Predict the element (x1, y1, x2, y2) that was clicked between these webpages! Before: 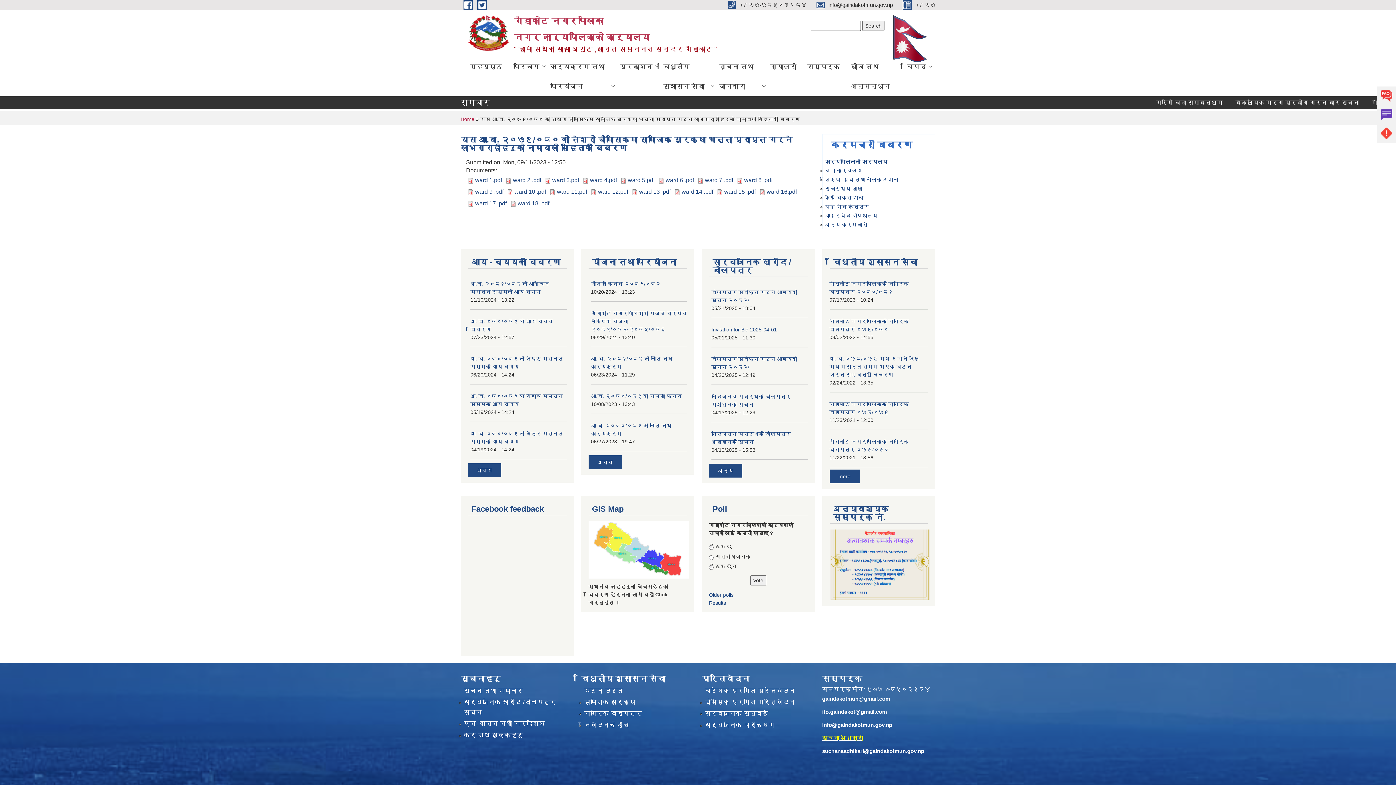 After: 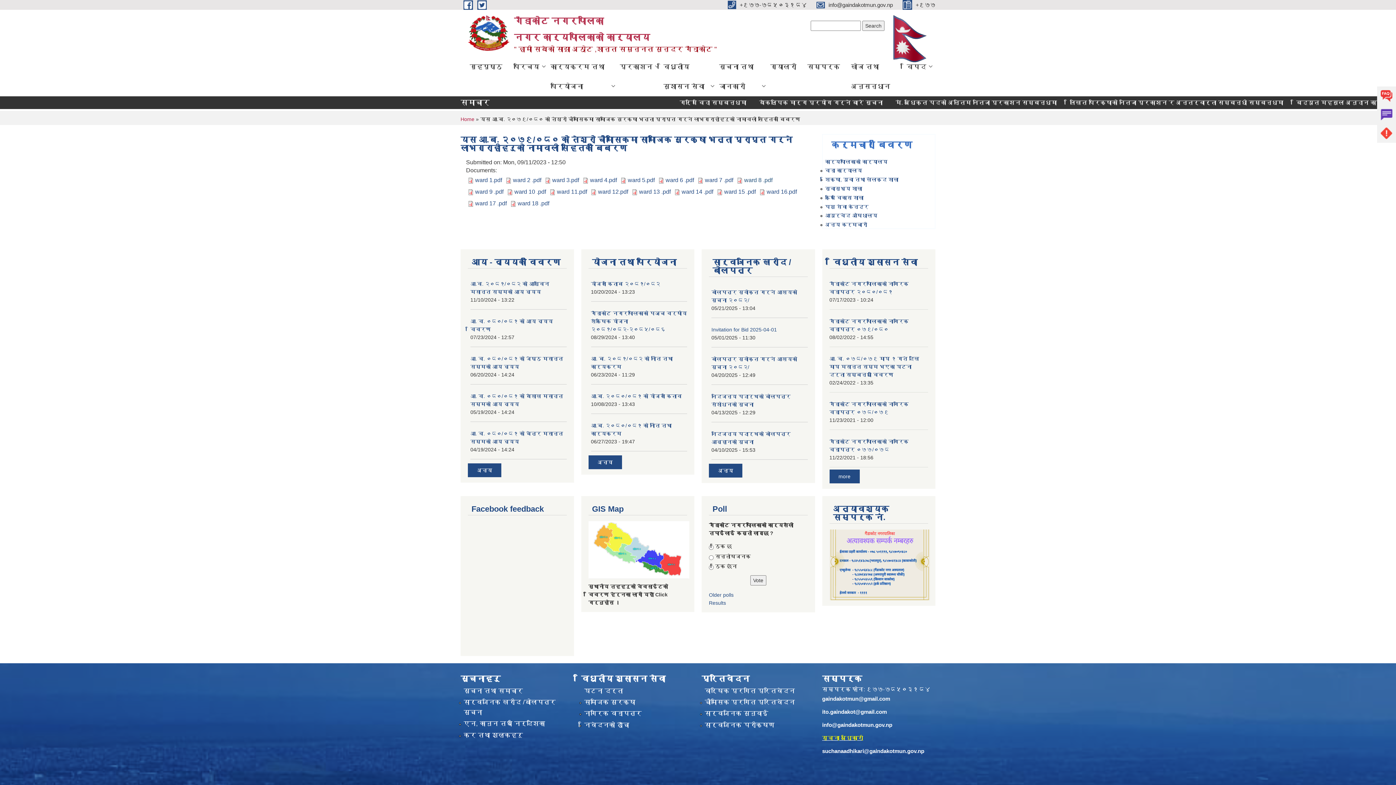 Action: bbox: (744, 176, 772, 183) label: ward 8 .pdf